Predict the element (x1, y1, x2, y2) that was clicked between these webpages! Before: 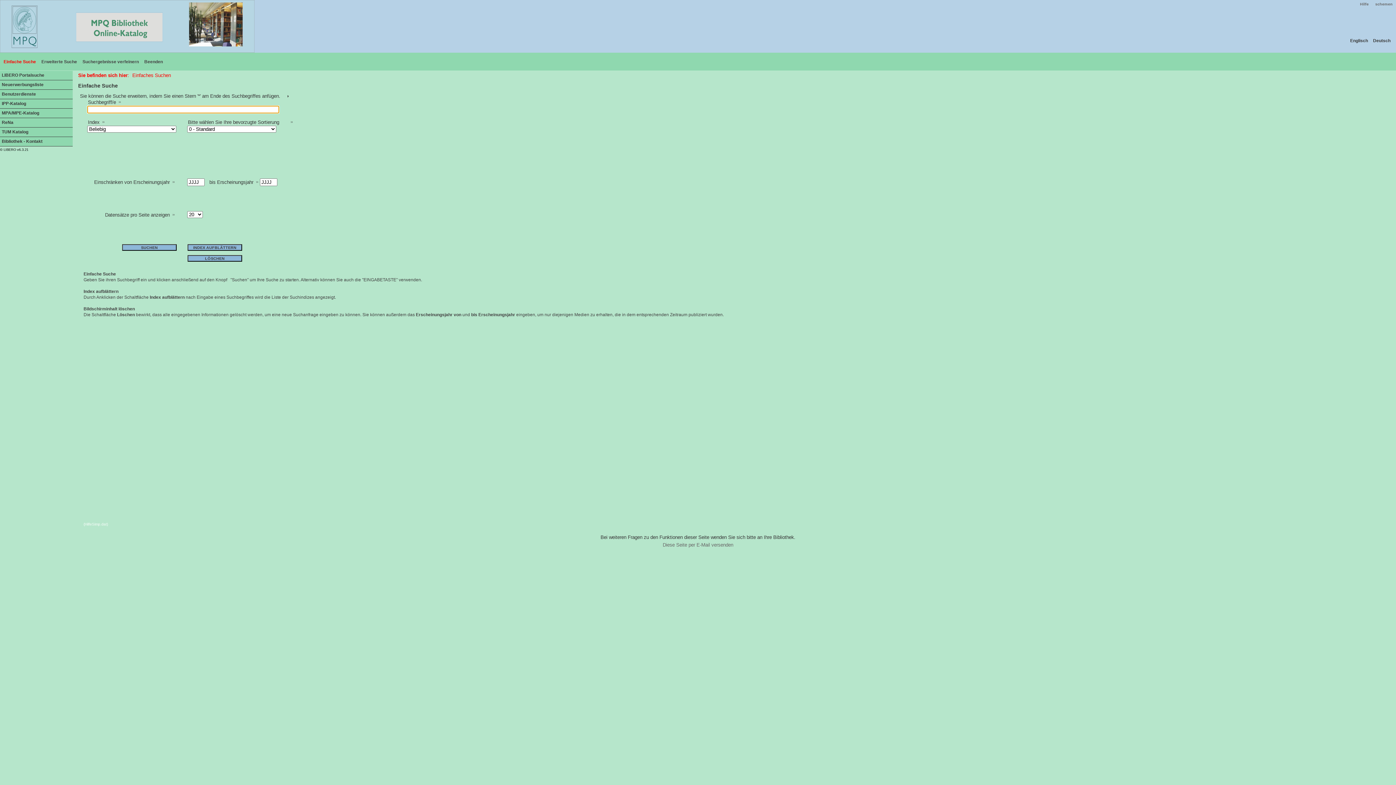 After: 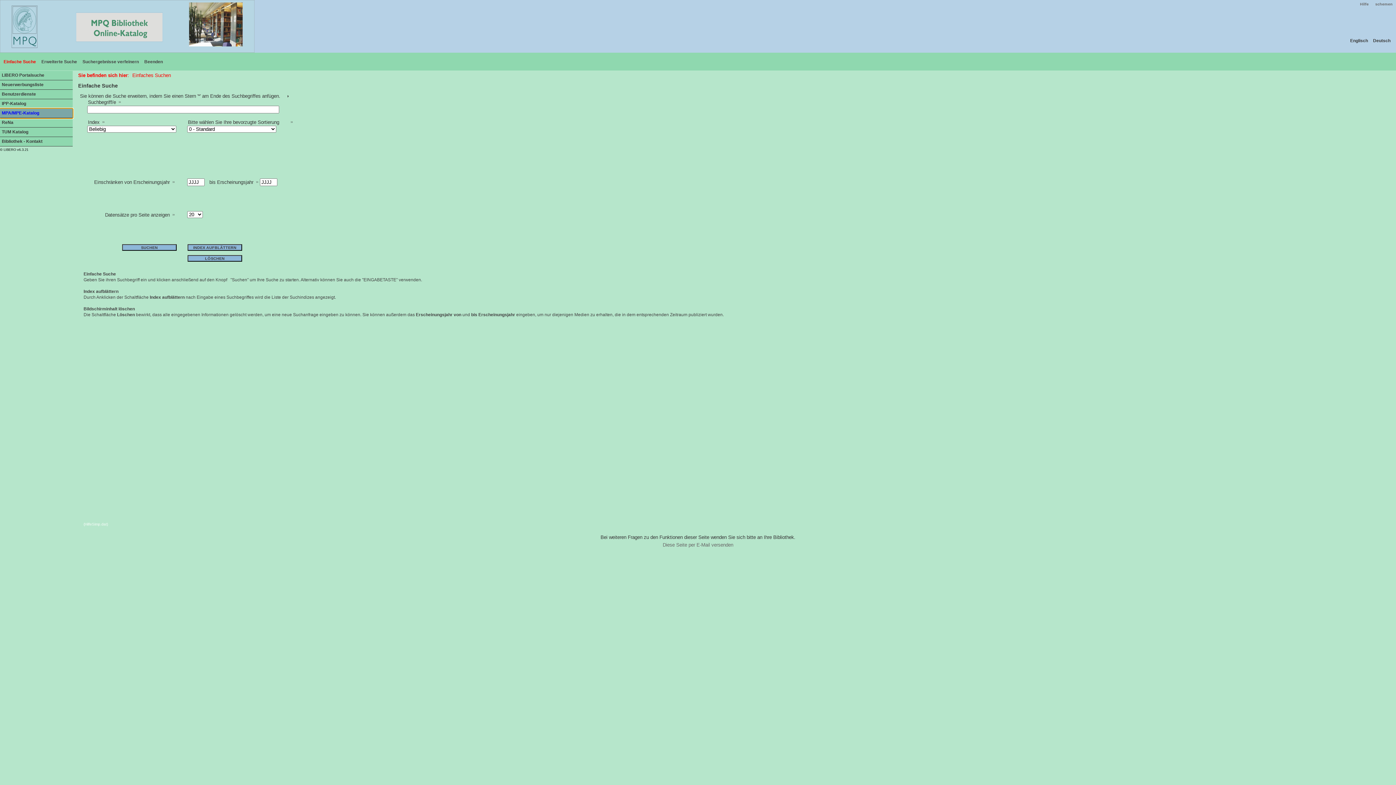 Action: label: MPA/MPE-Katalog bbox: (0, 108, 72, 118)